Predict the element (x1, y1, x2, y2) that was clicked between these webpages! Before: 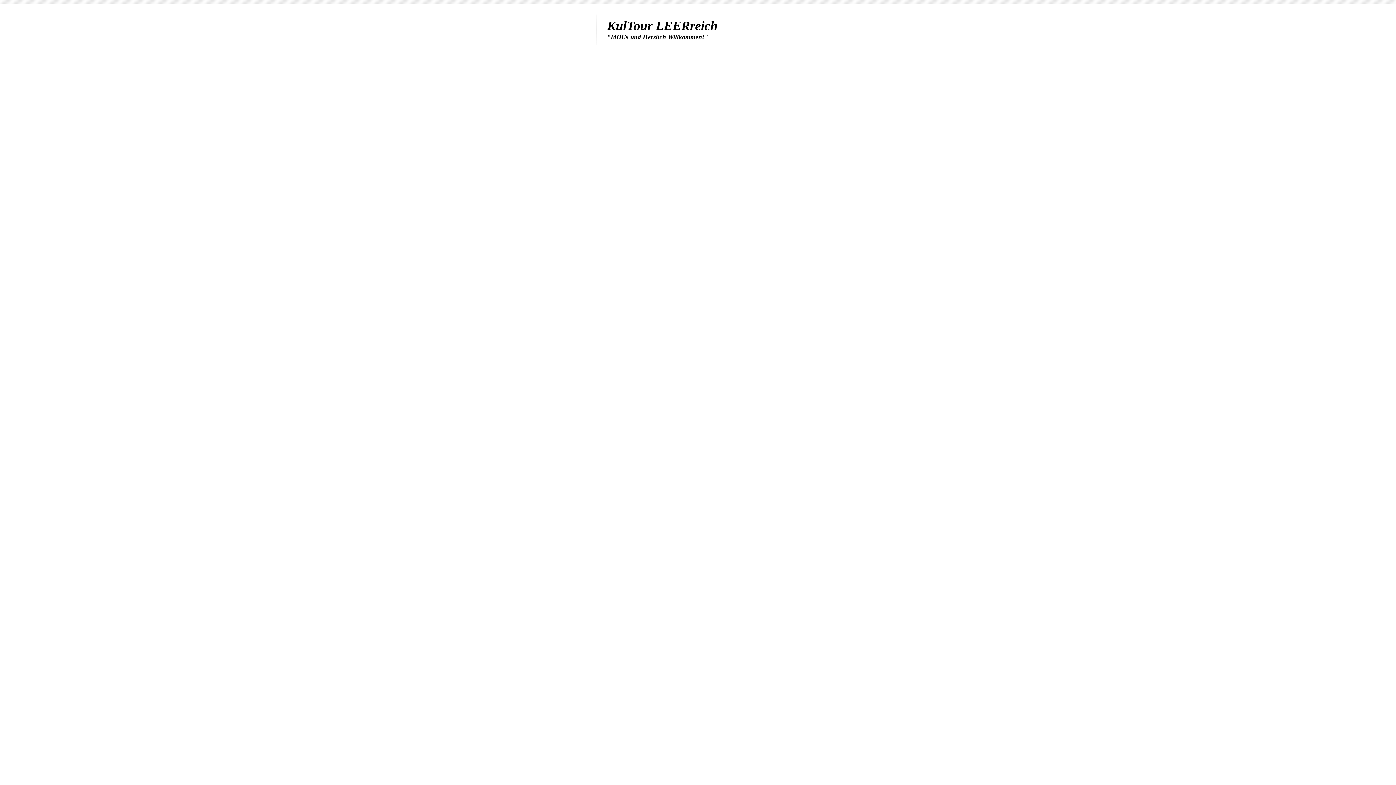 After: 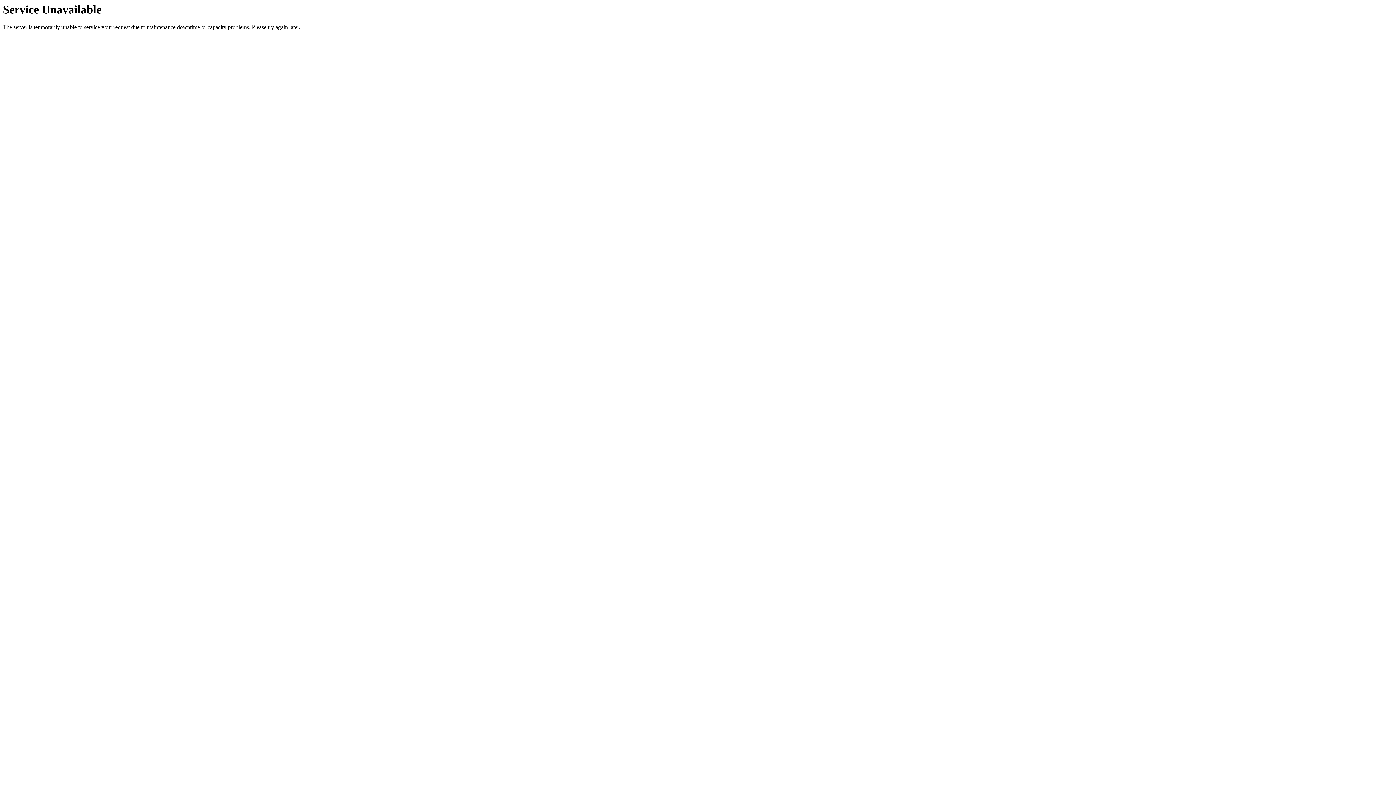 Action: label:   bbox: (498, 14, 596, 20)